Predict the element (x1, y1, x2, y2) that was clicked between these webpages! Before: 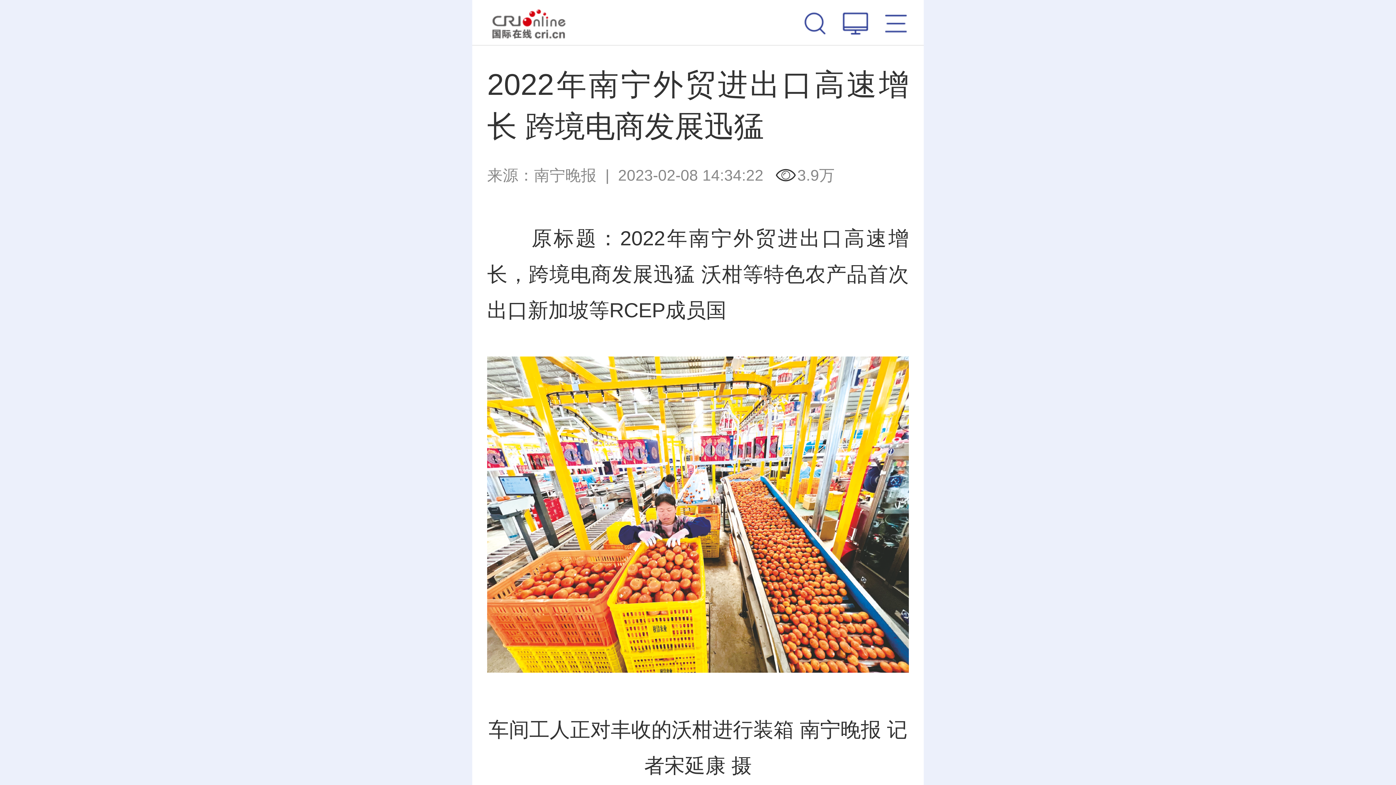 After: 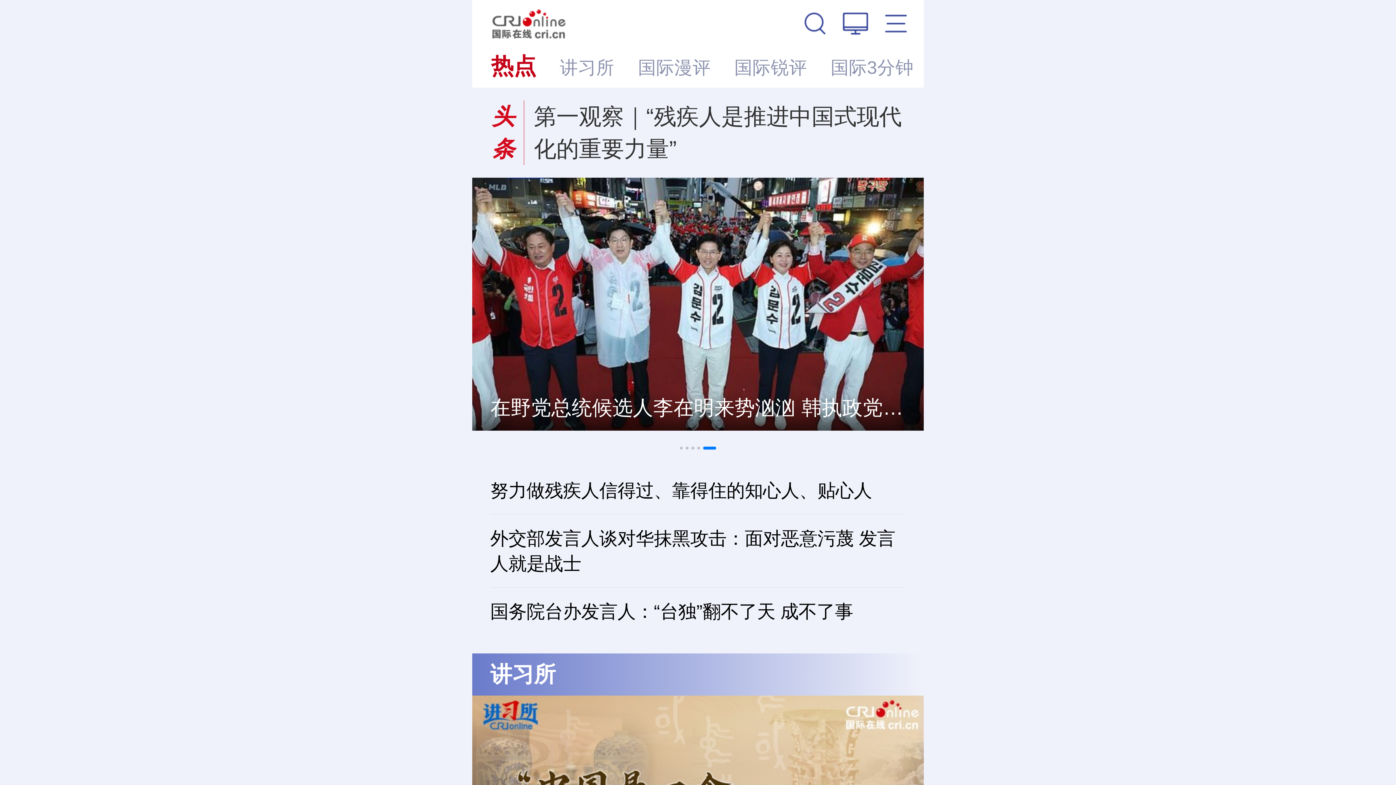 Action: bbox: (492, 0, 566, 45) label: 国际在线